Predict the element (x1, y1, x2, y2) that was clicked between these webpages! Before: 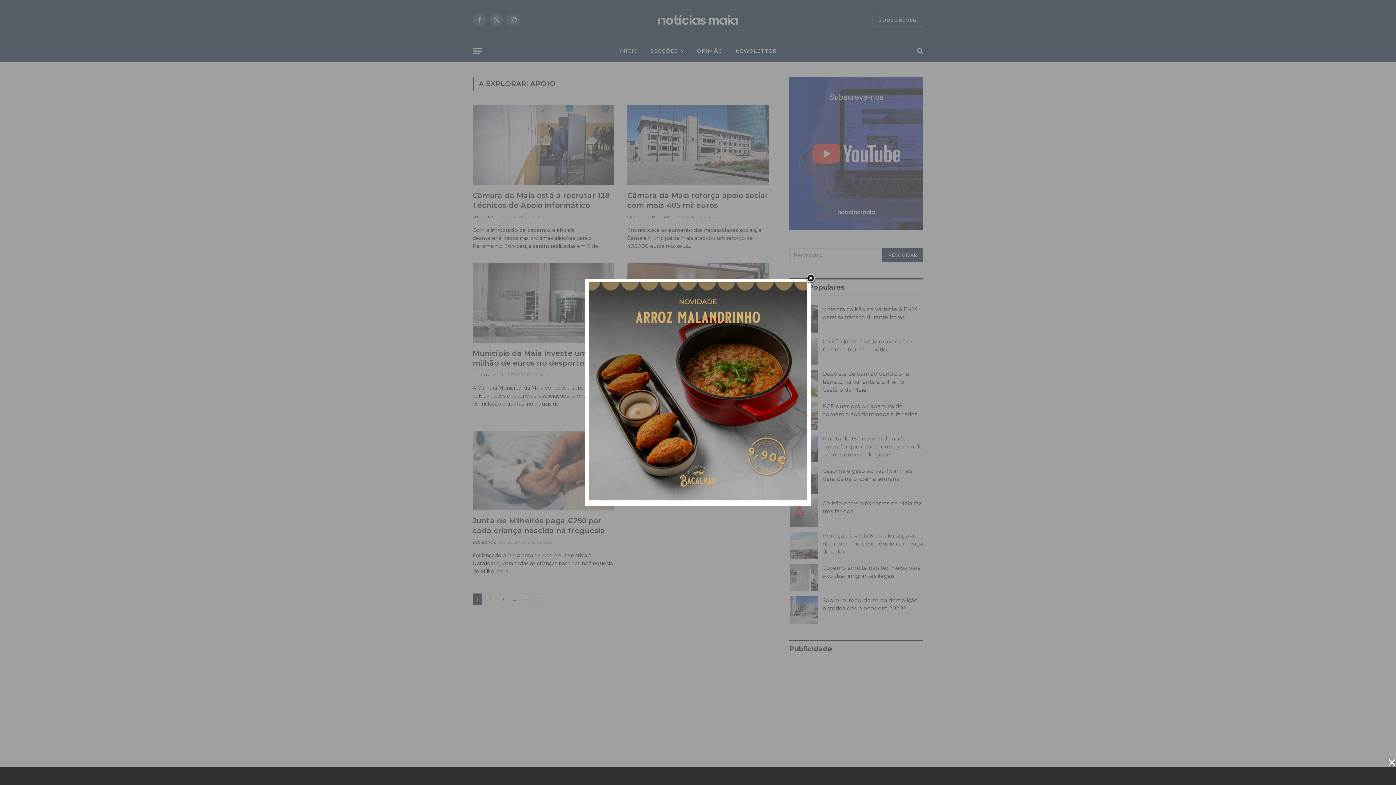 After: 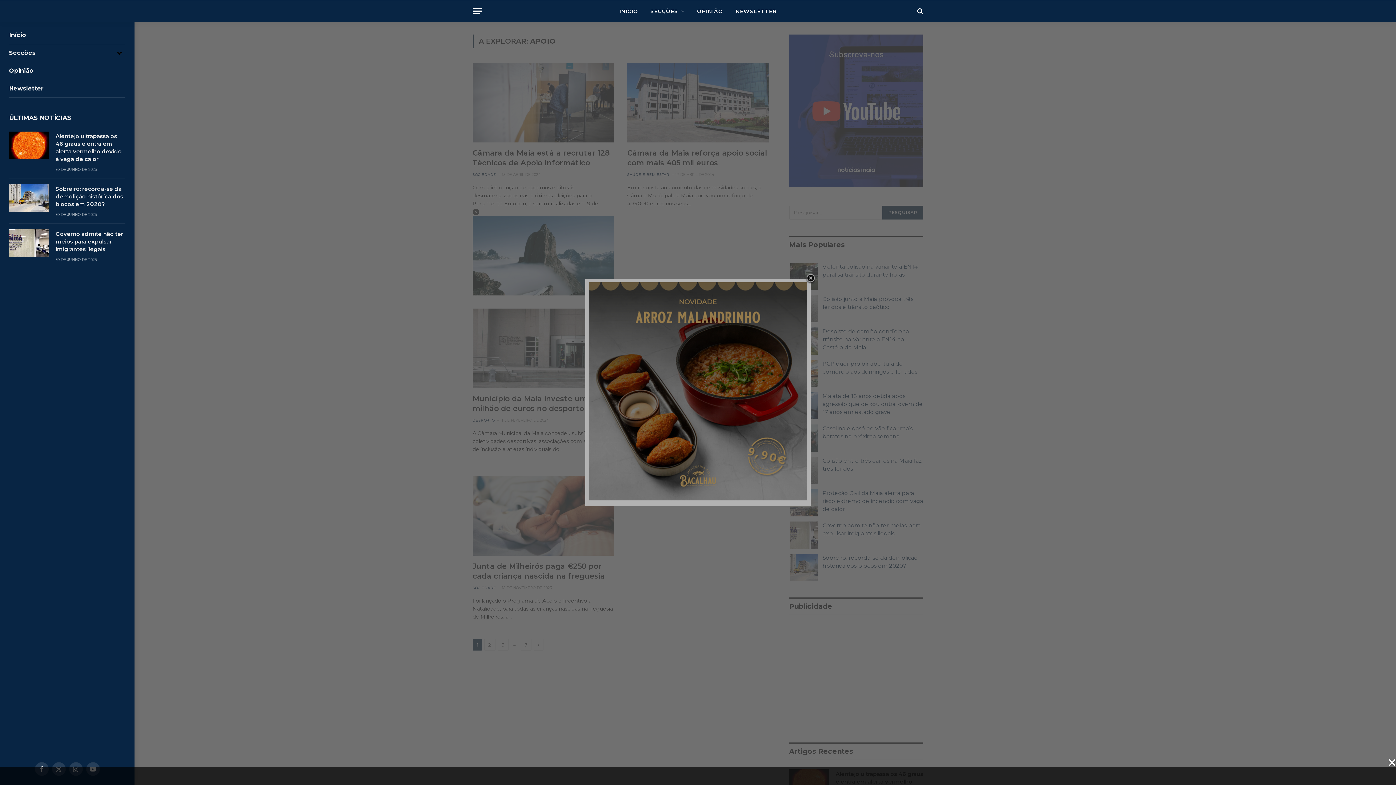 Action: label: Menu bbox: (472, 42, 482, 59)